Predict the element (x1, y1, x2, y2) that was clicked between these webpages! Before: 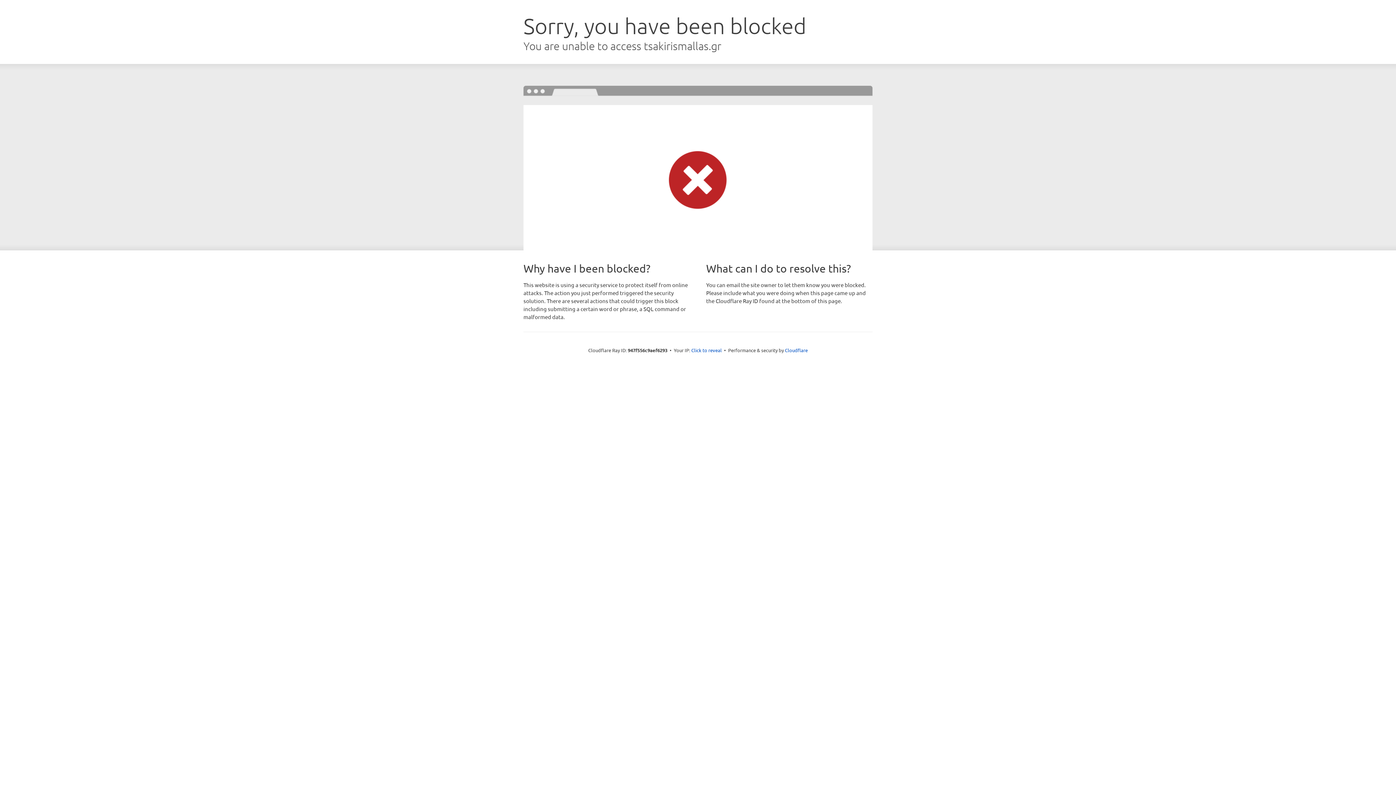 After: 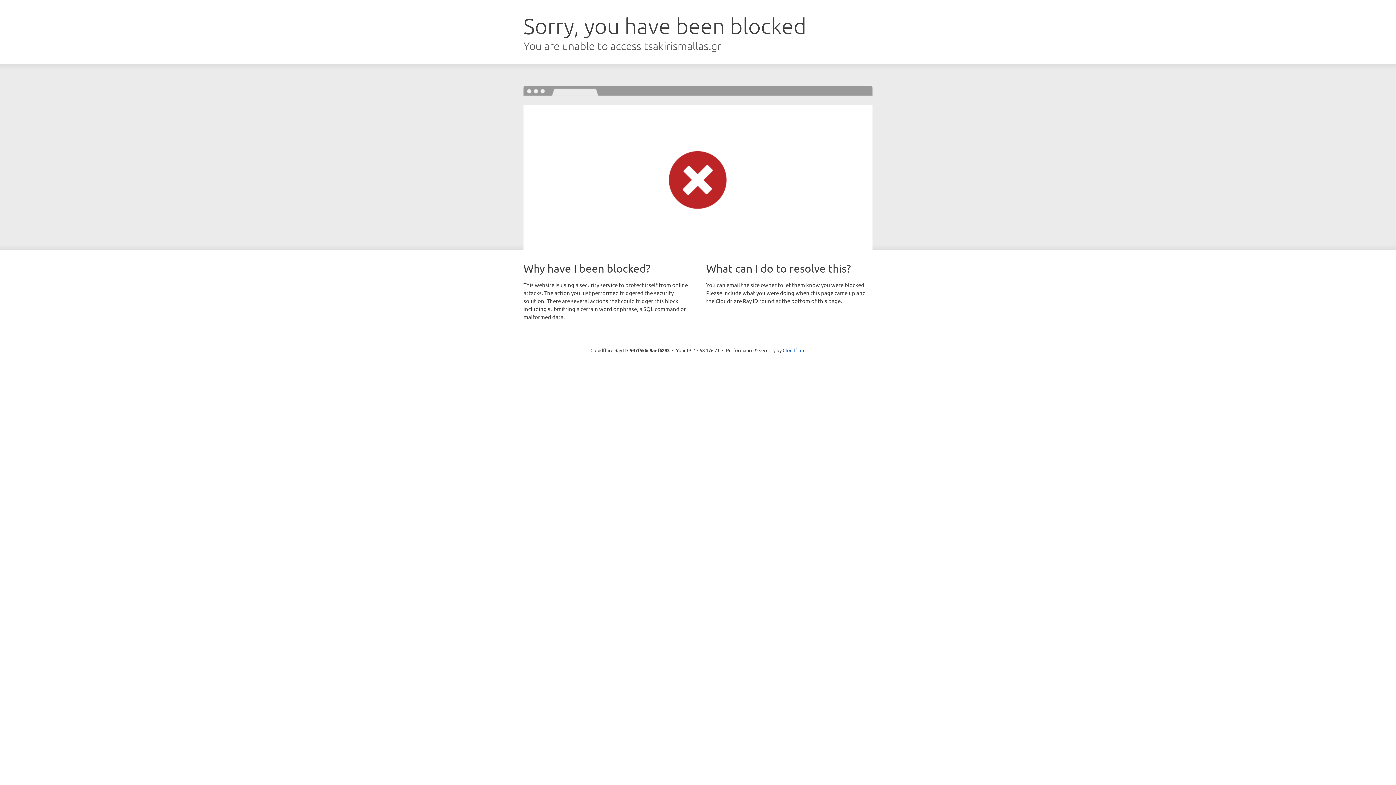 Action: bbox: (691, 346, 722, 353) label: Click to reveal